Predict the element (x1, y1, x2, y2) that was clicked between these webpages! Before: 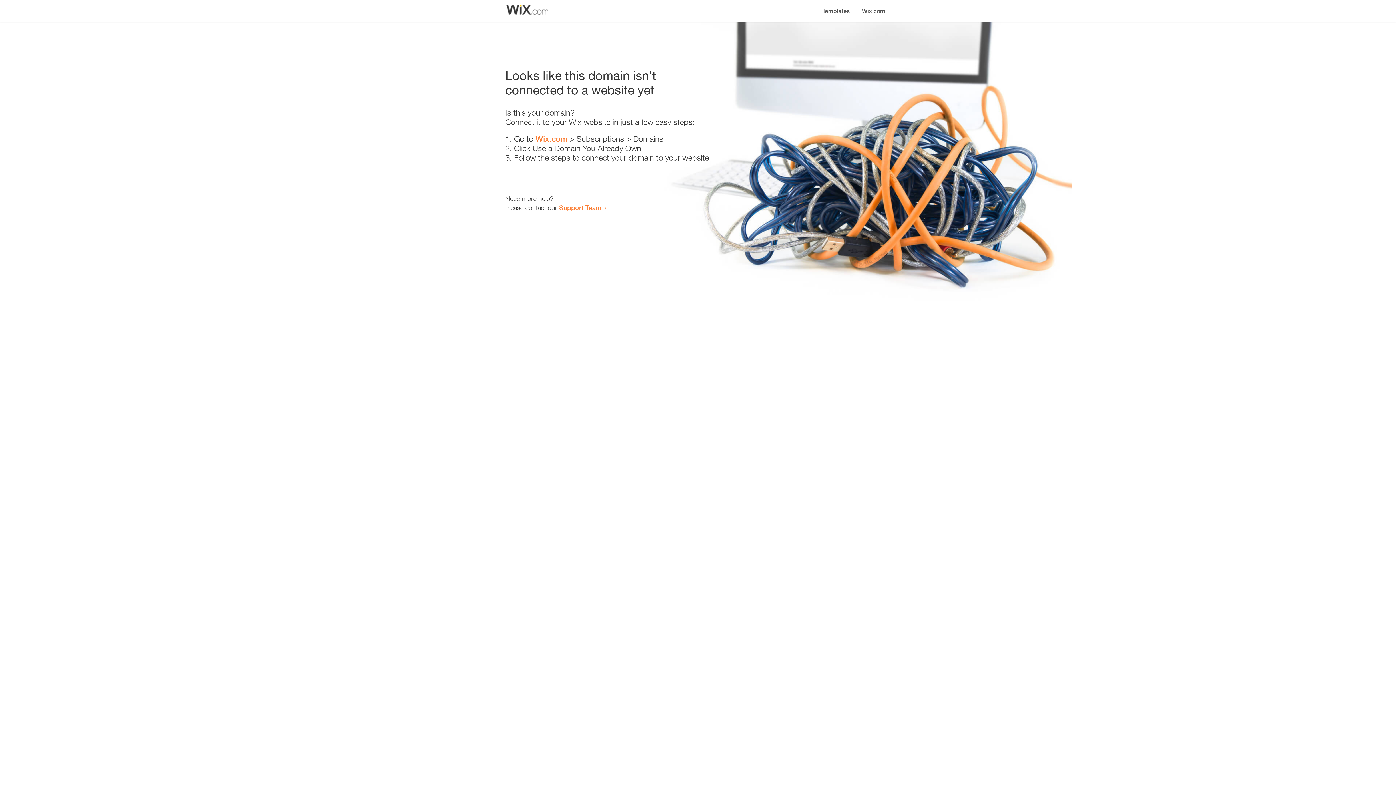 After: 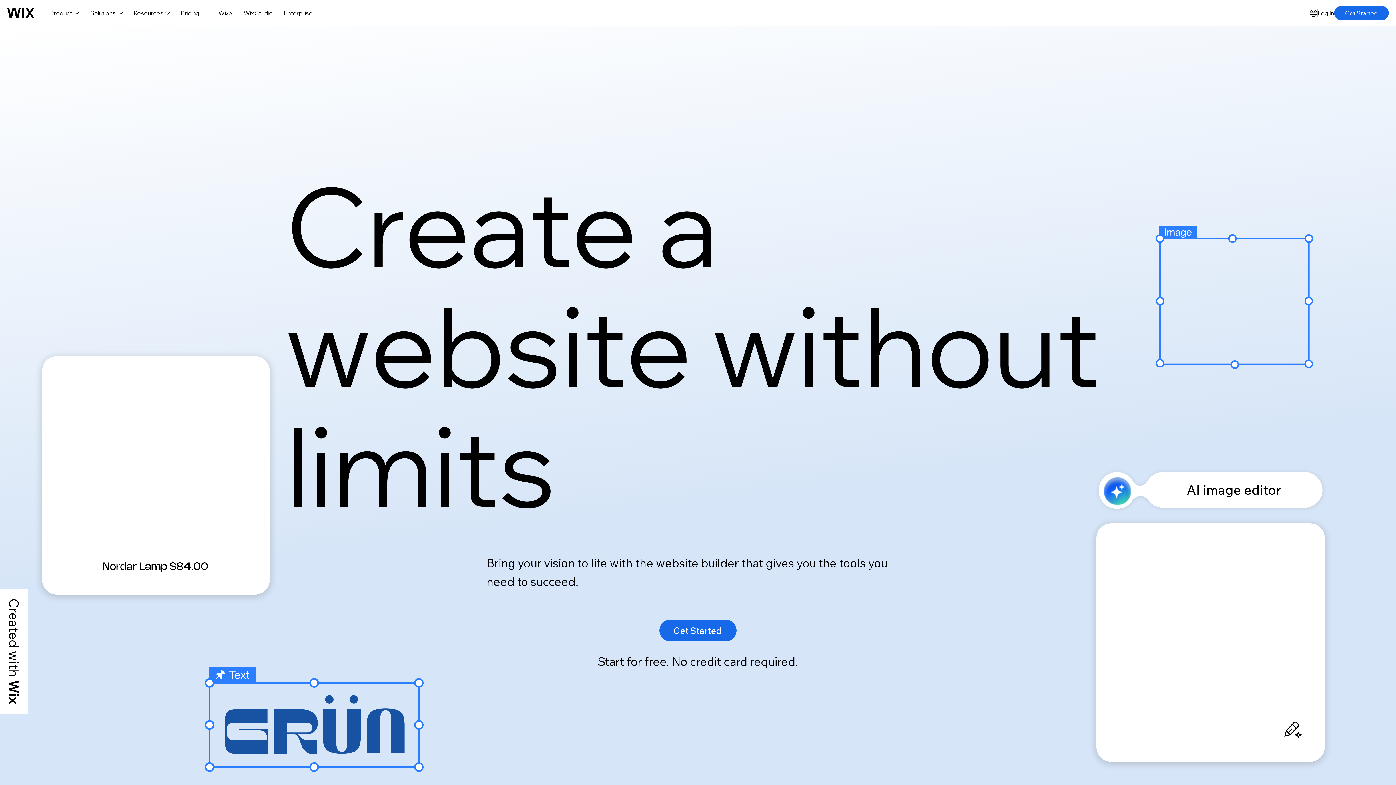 Action: bbox: (535, 134, 567, 143) label: Wix.com